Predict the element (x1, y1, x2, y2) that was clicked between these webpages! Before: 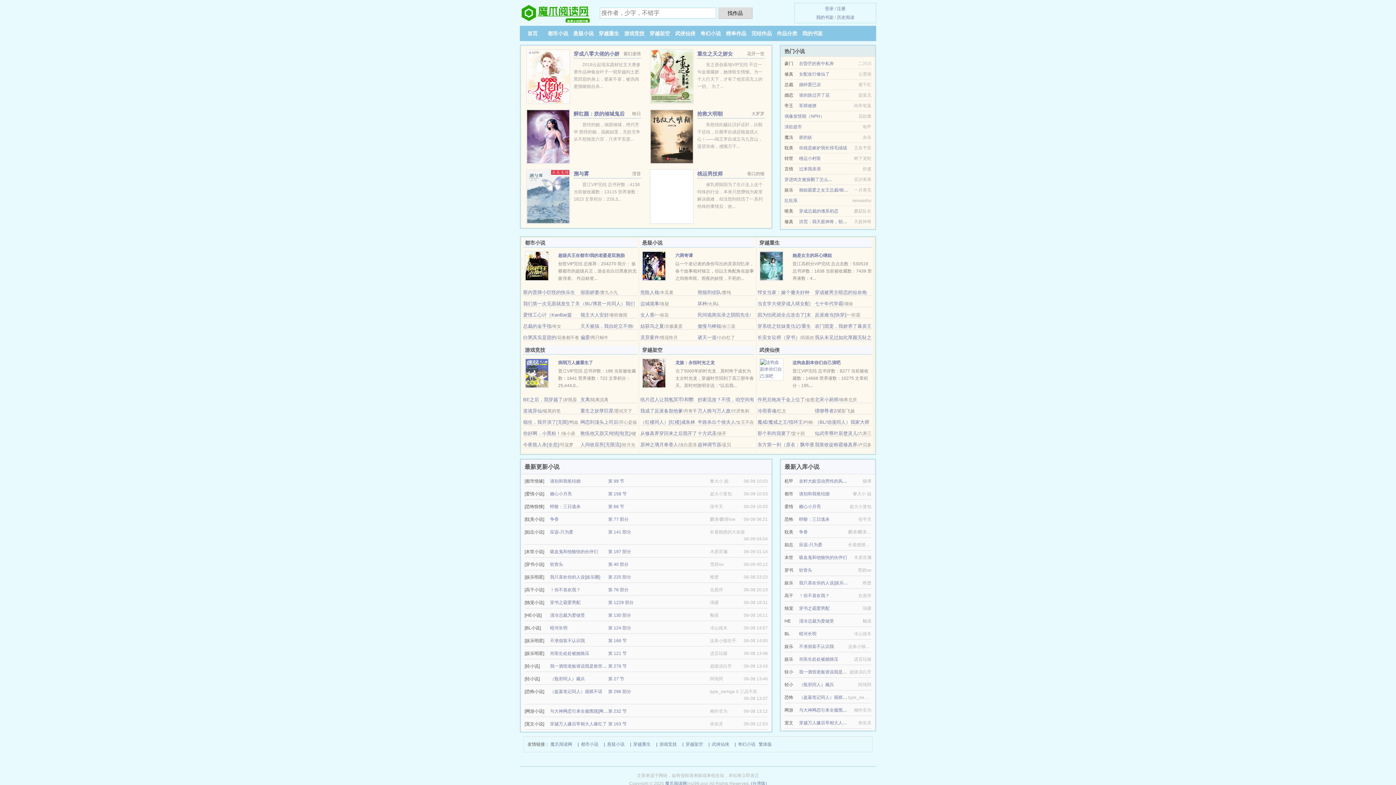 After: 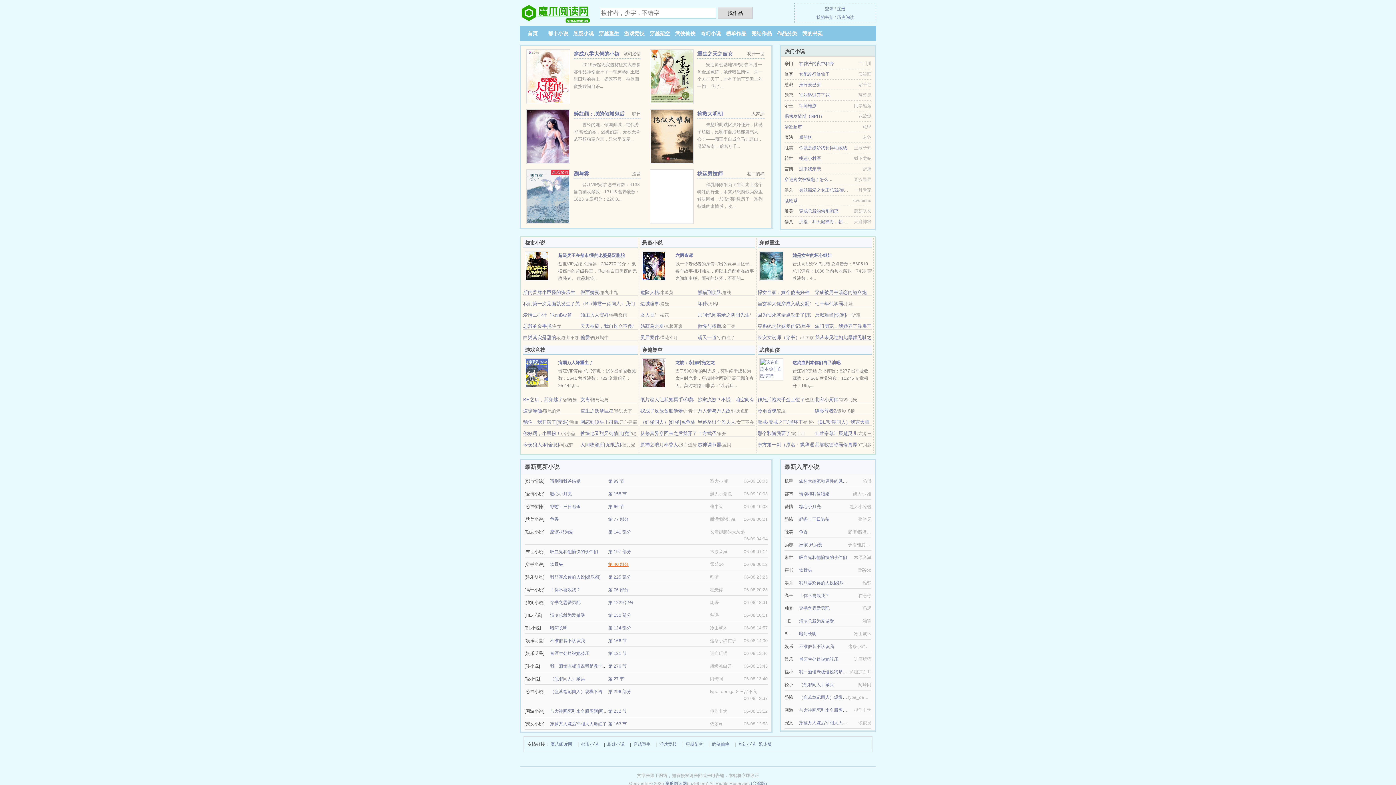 Action: bbox: (608, 562, 628, 567) label: 第 40 部分